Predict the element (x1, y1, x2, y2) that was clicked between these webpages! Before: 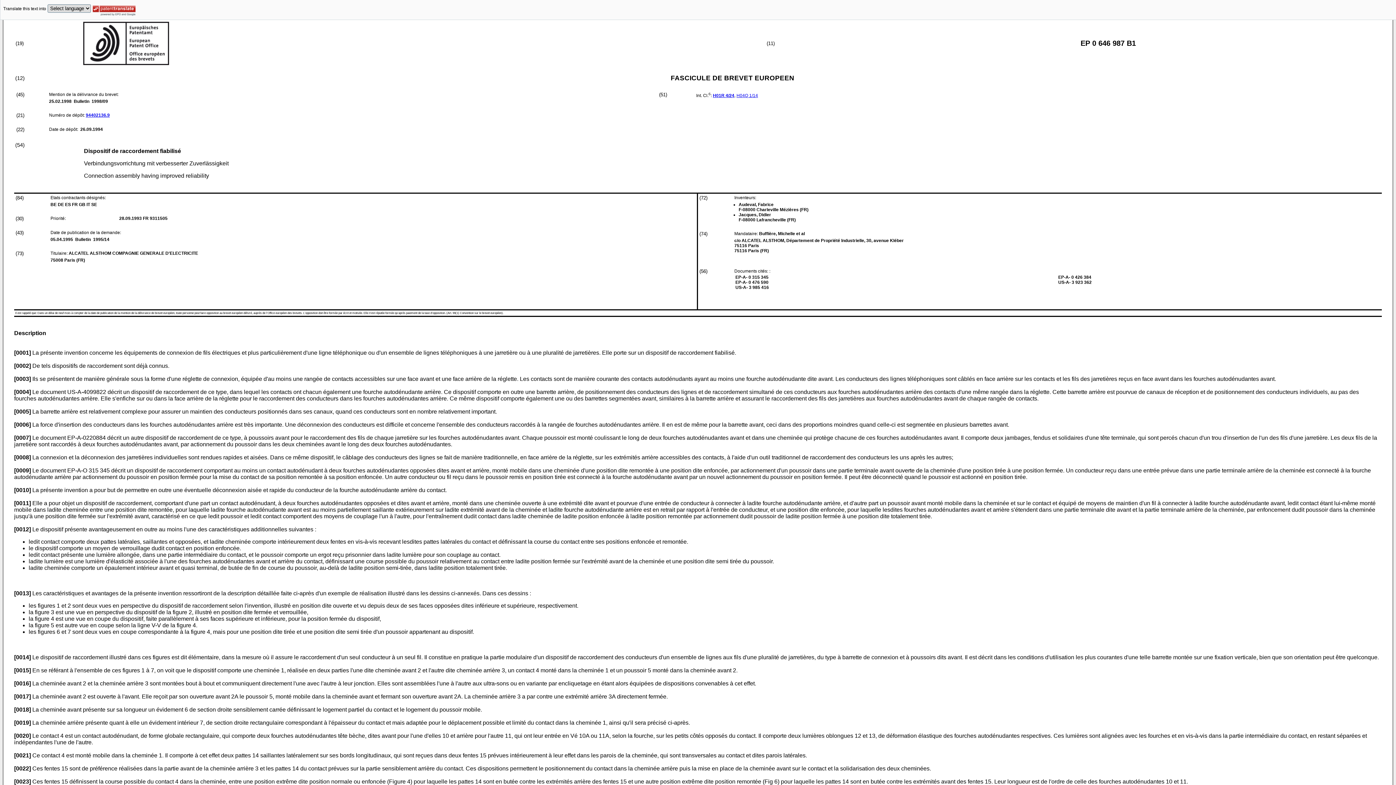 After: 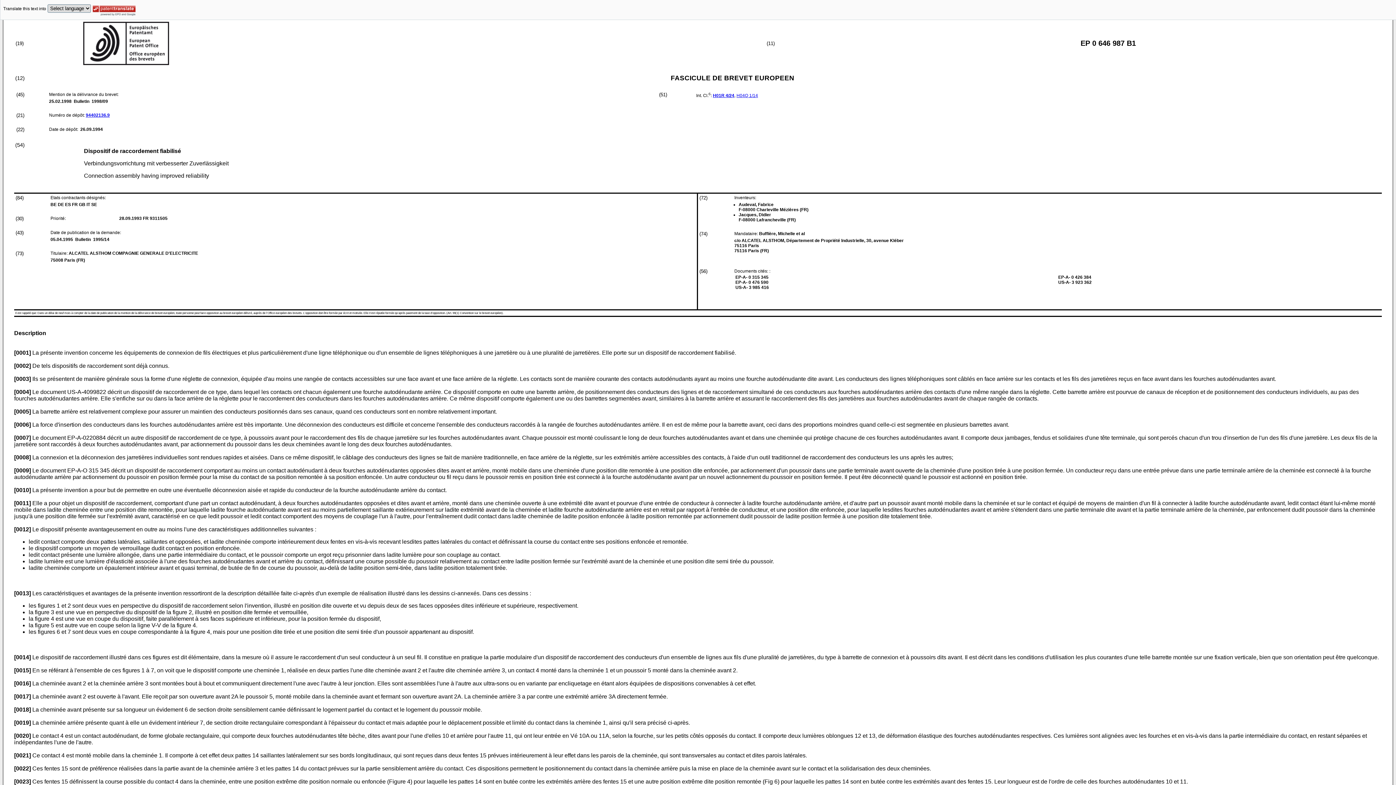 Action: bbox: (85, 112, 109, 117) label: 94402136.9